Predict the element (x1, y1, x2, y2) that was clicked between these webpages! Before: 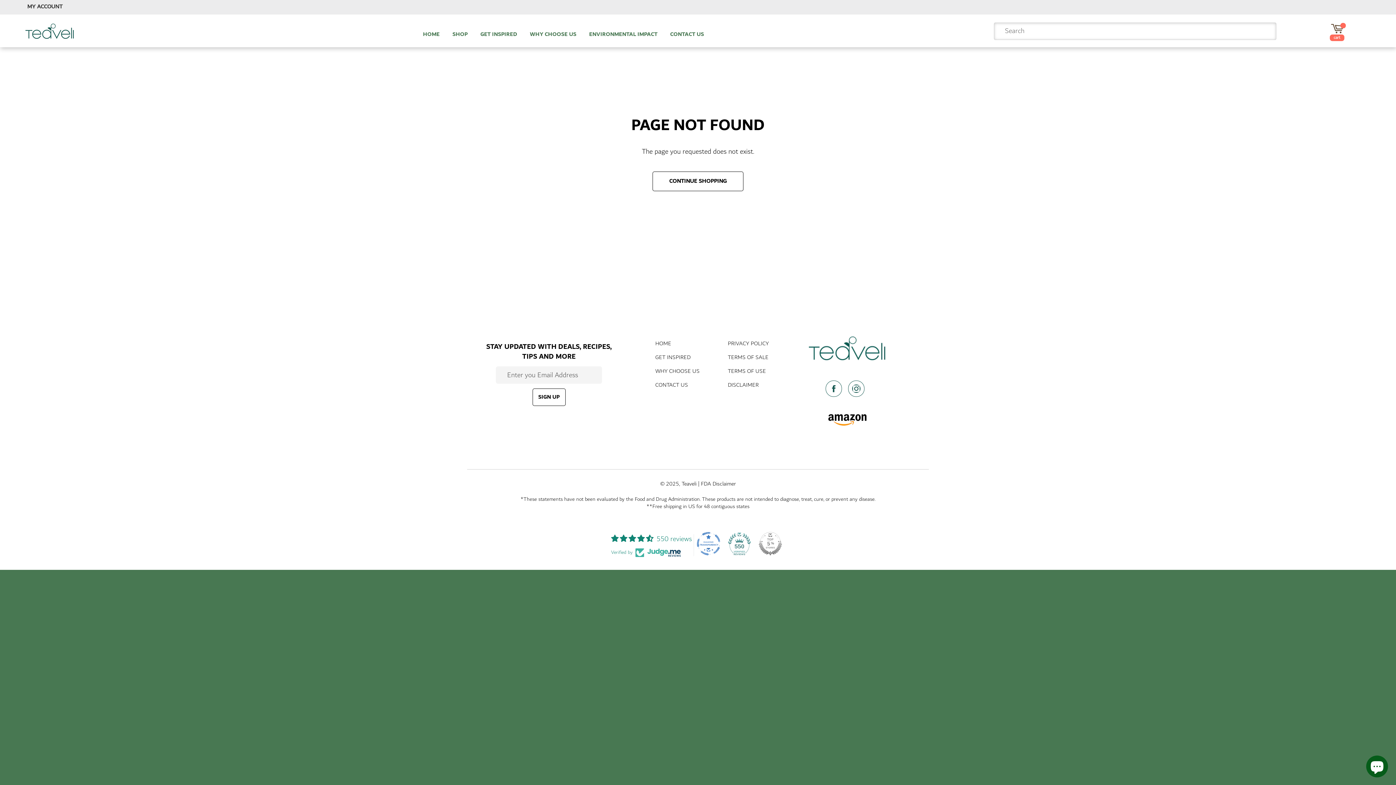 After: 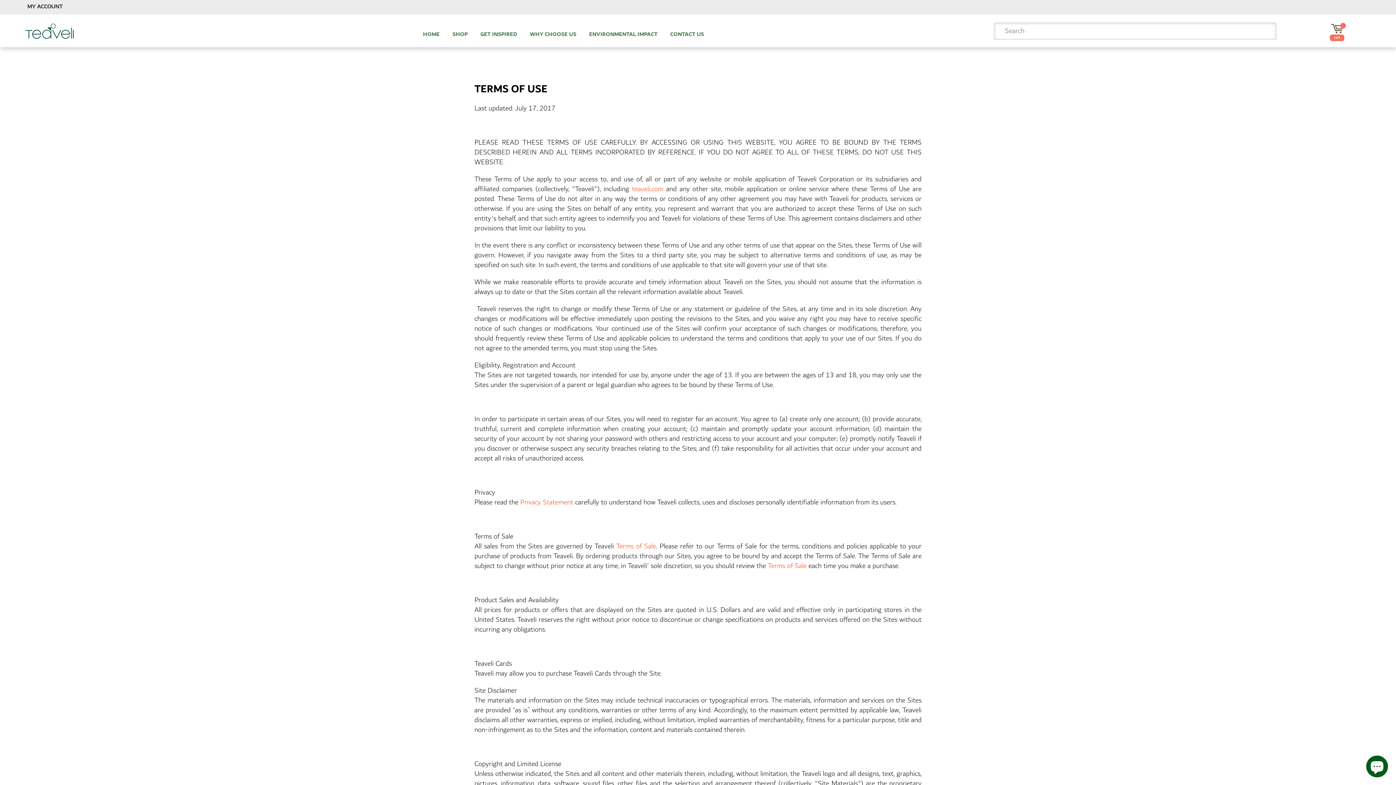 Action: label: TERMS OF USE bbox: (728, 366, 766, 376)